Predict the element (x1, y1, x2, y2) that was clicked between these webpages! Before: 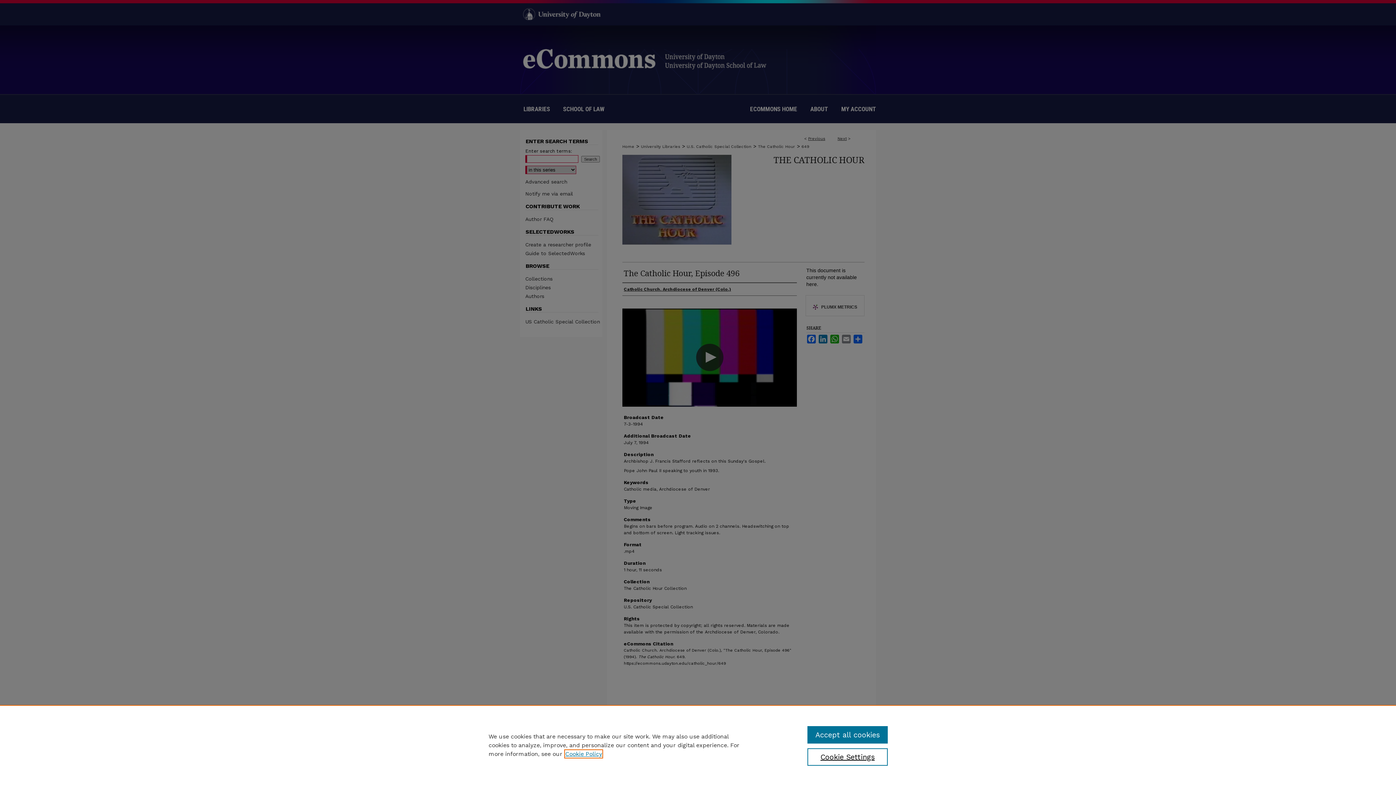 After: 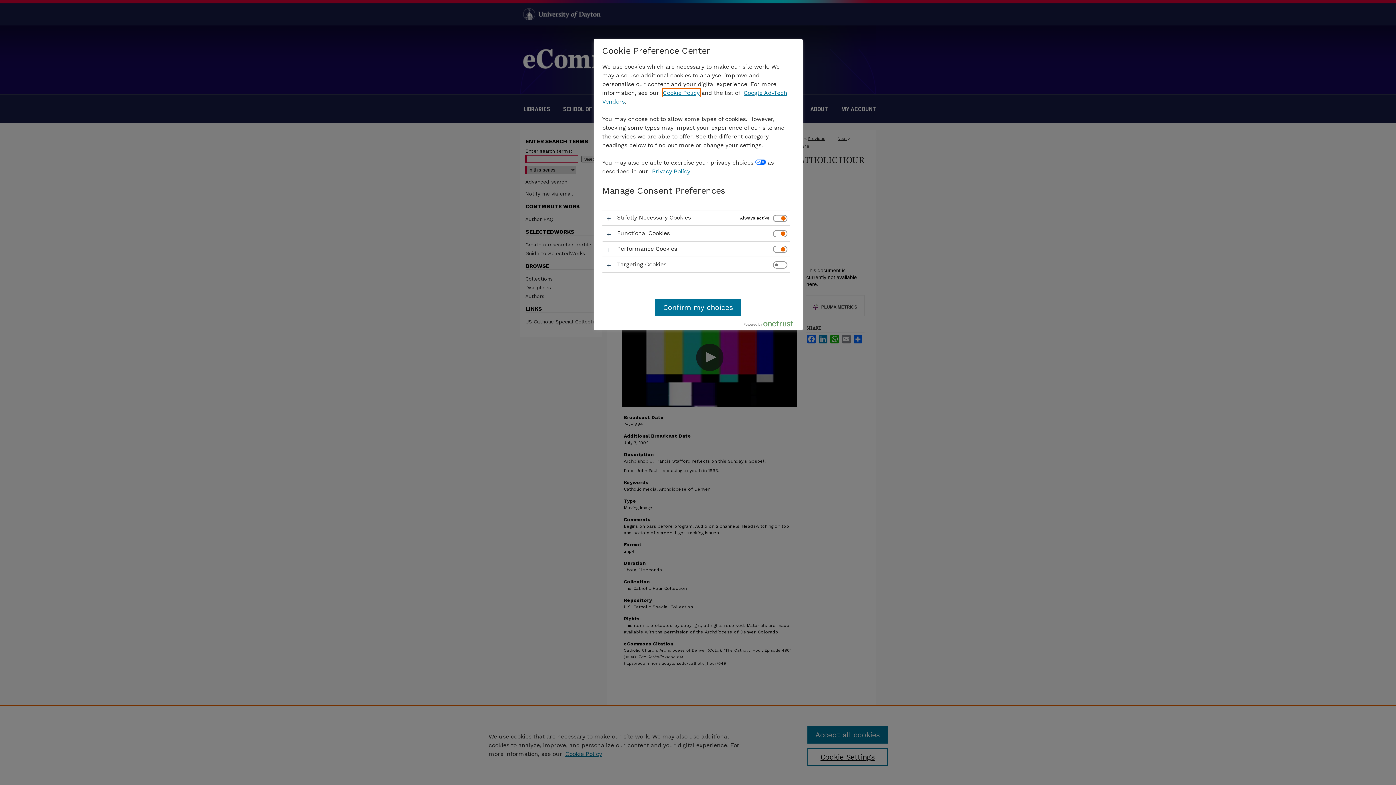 Action: label: Cookie Settings bbox: (807, 748, 887, 766)